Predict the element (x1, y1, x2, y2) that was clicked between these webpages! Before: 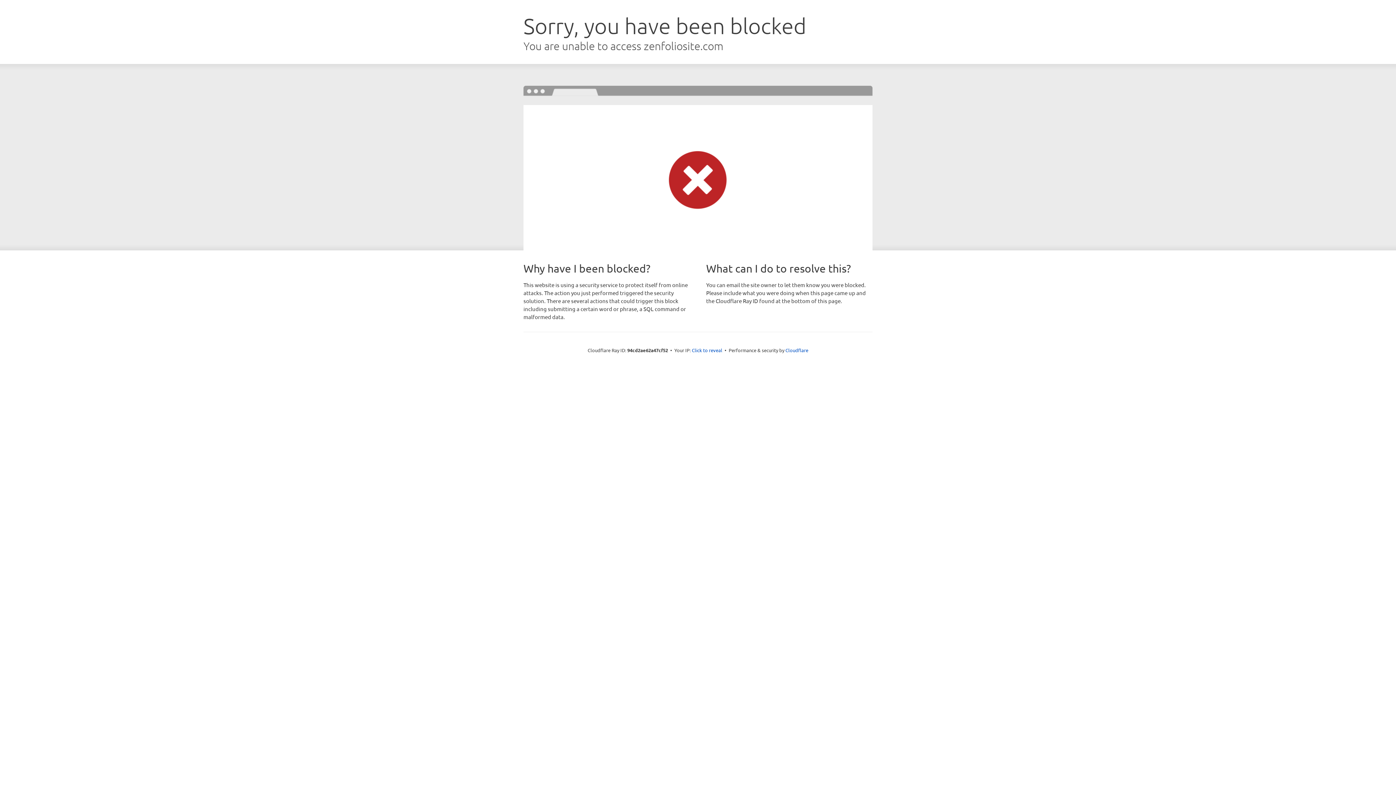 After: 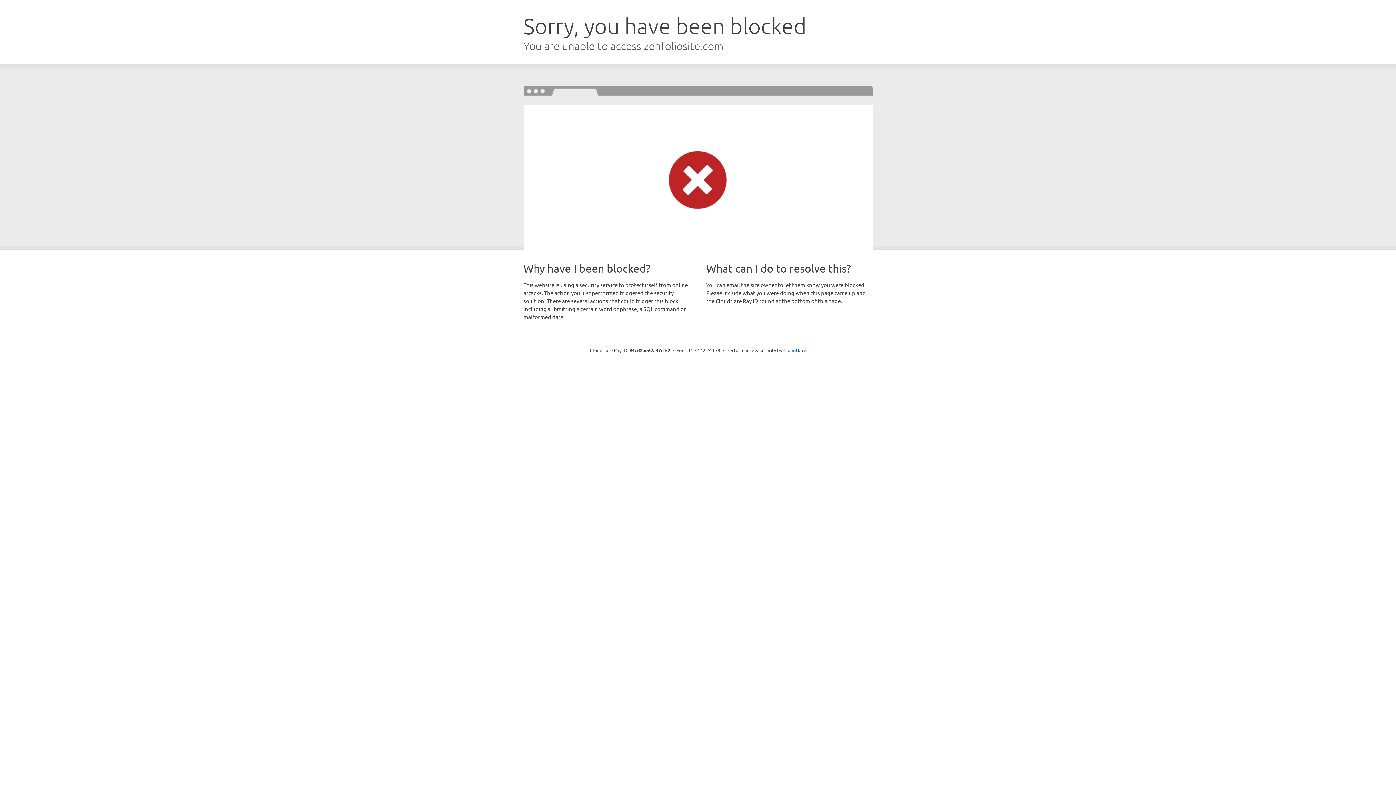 Action: bbox: (692, 346, 722, 353) label: Click to reveal